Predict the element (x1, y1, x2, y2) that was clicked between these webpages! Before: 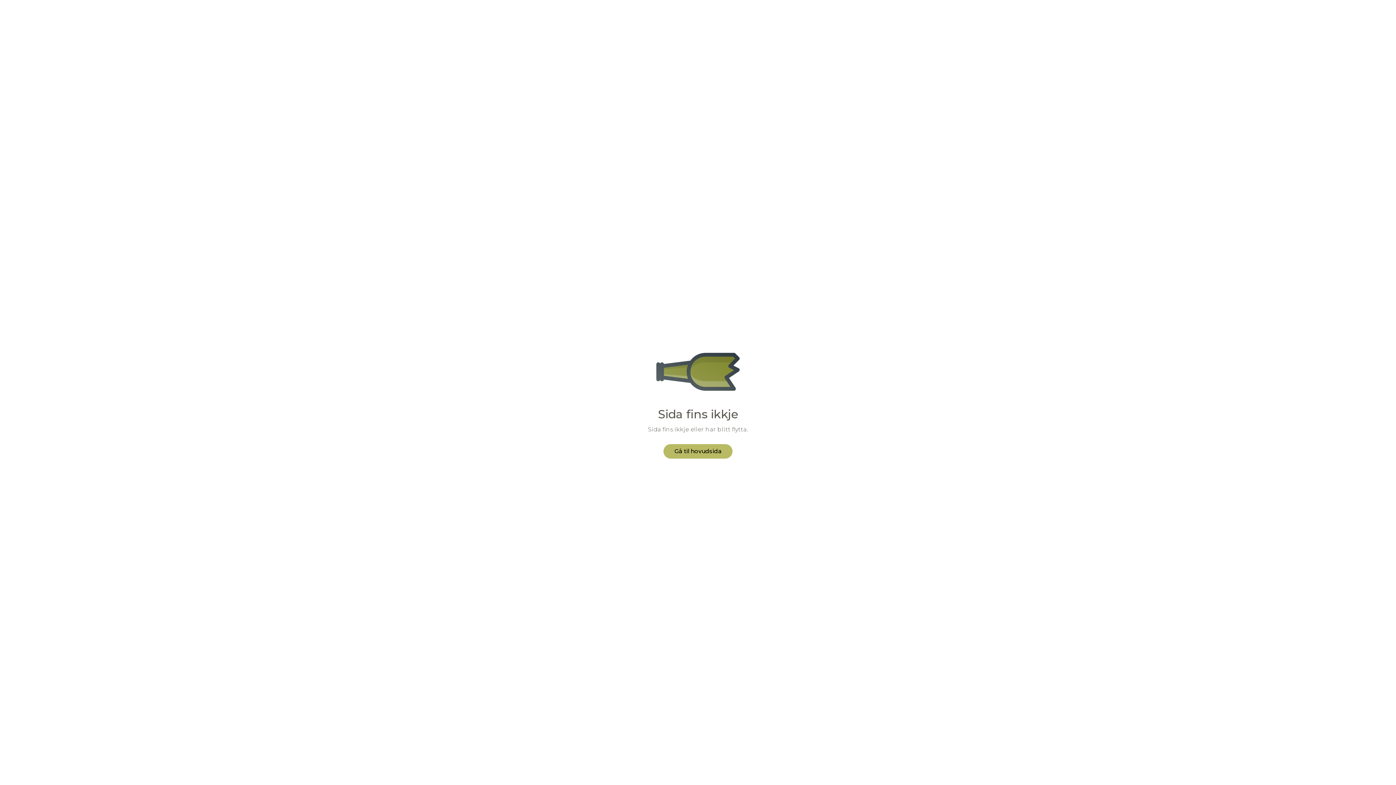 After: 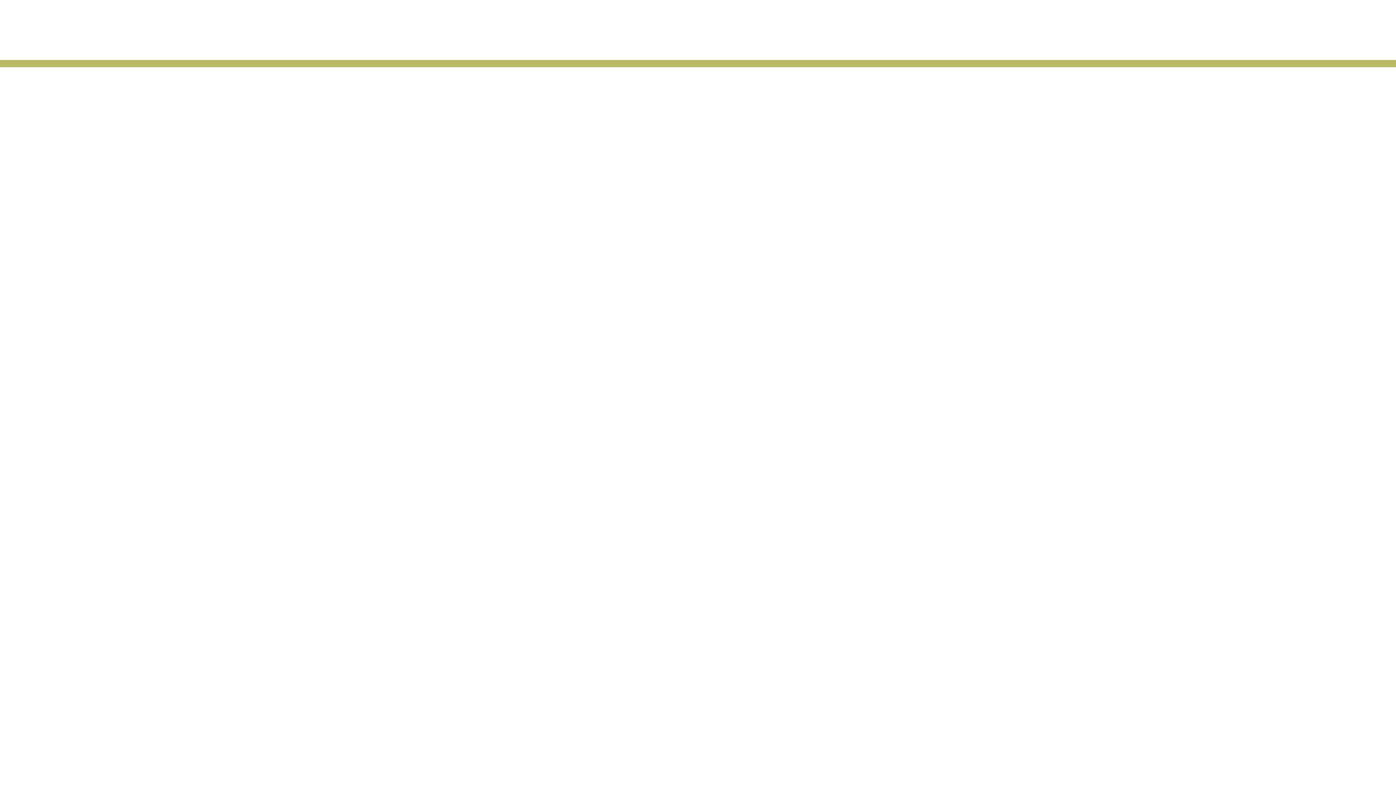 Action: label: Gå til hovudsida bbox: (663, 444, 732, 458)